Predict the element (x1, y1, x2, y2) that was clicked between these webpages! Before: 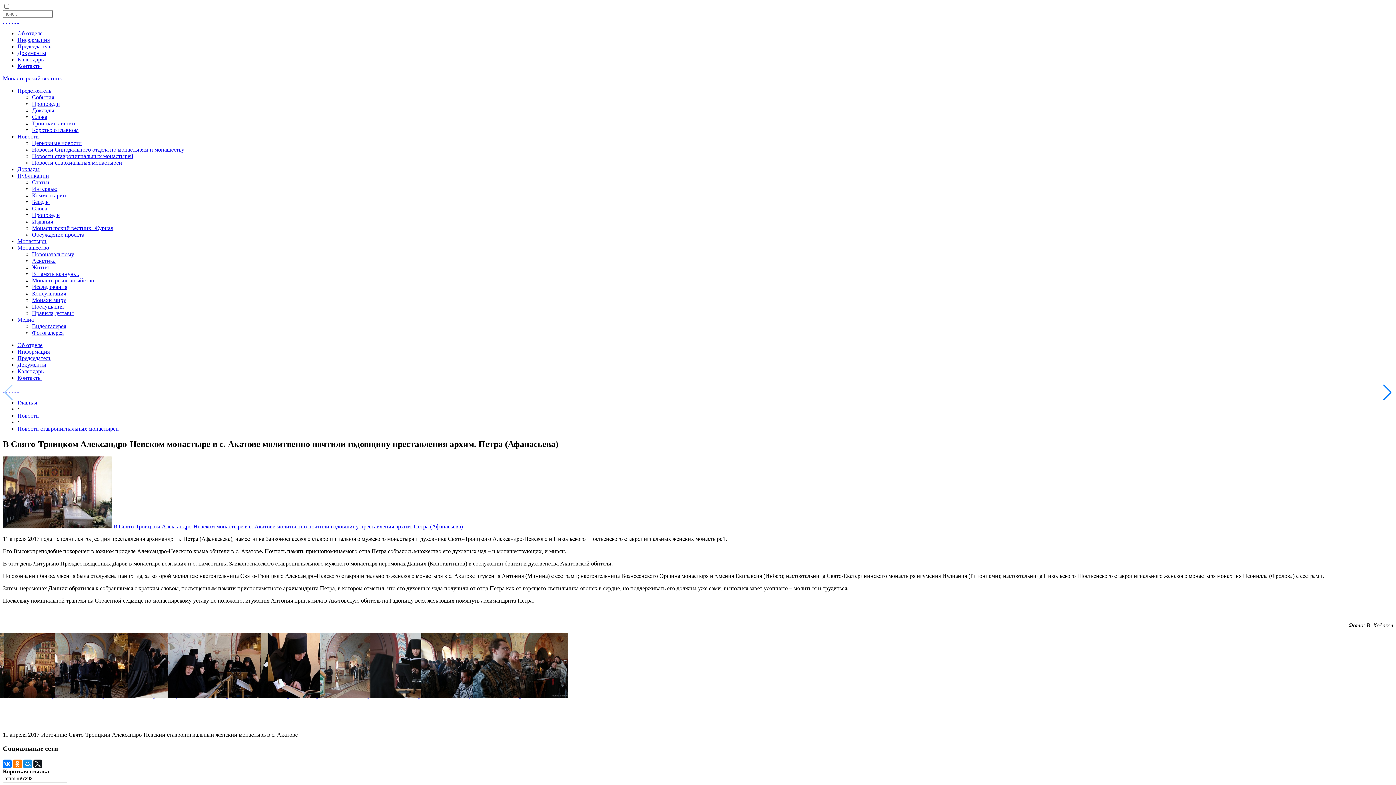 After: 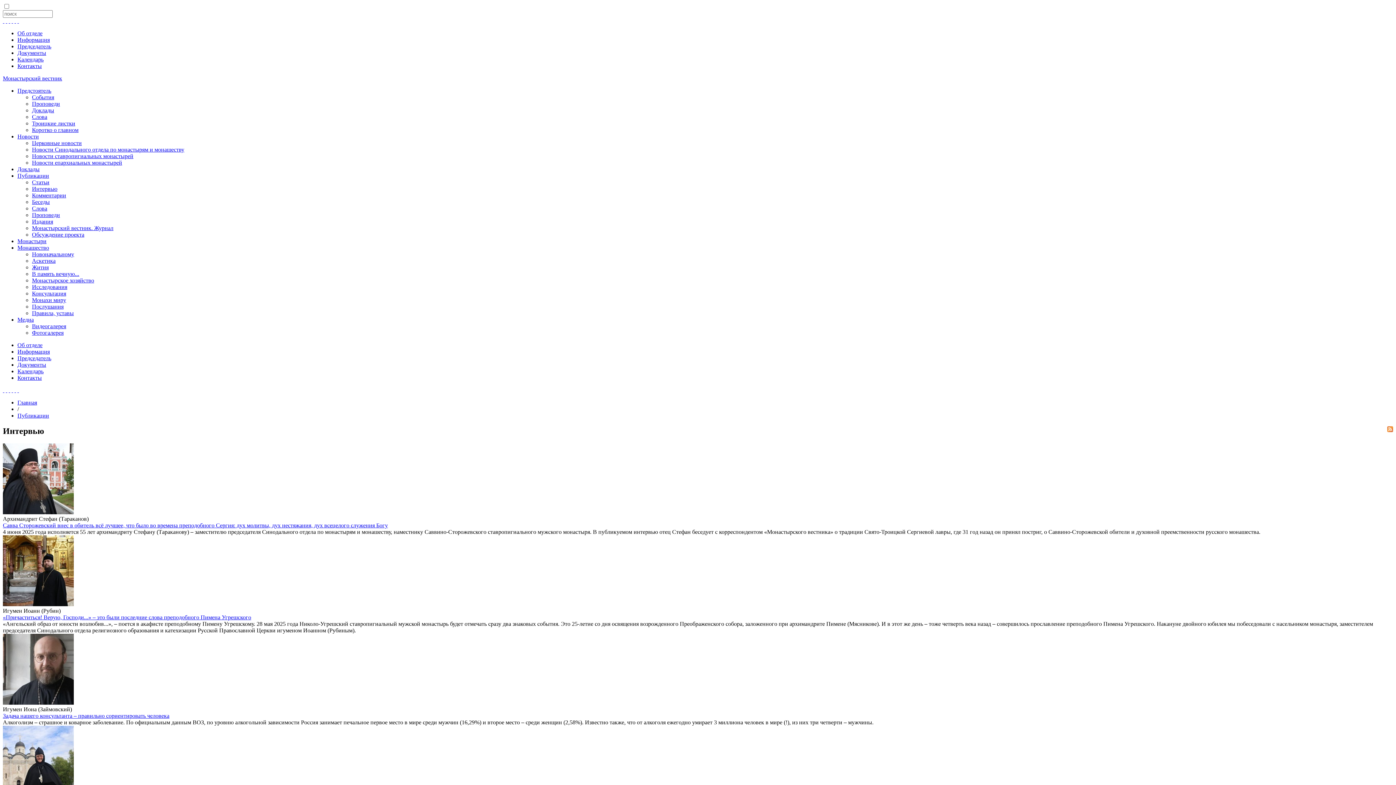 Action: bbox: (32, 185, 57, 192) label: Интервью